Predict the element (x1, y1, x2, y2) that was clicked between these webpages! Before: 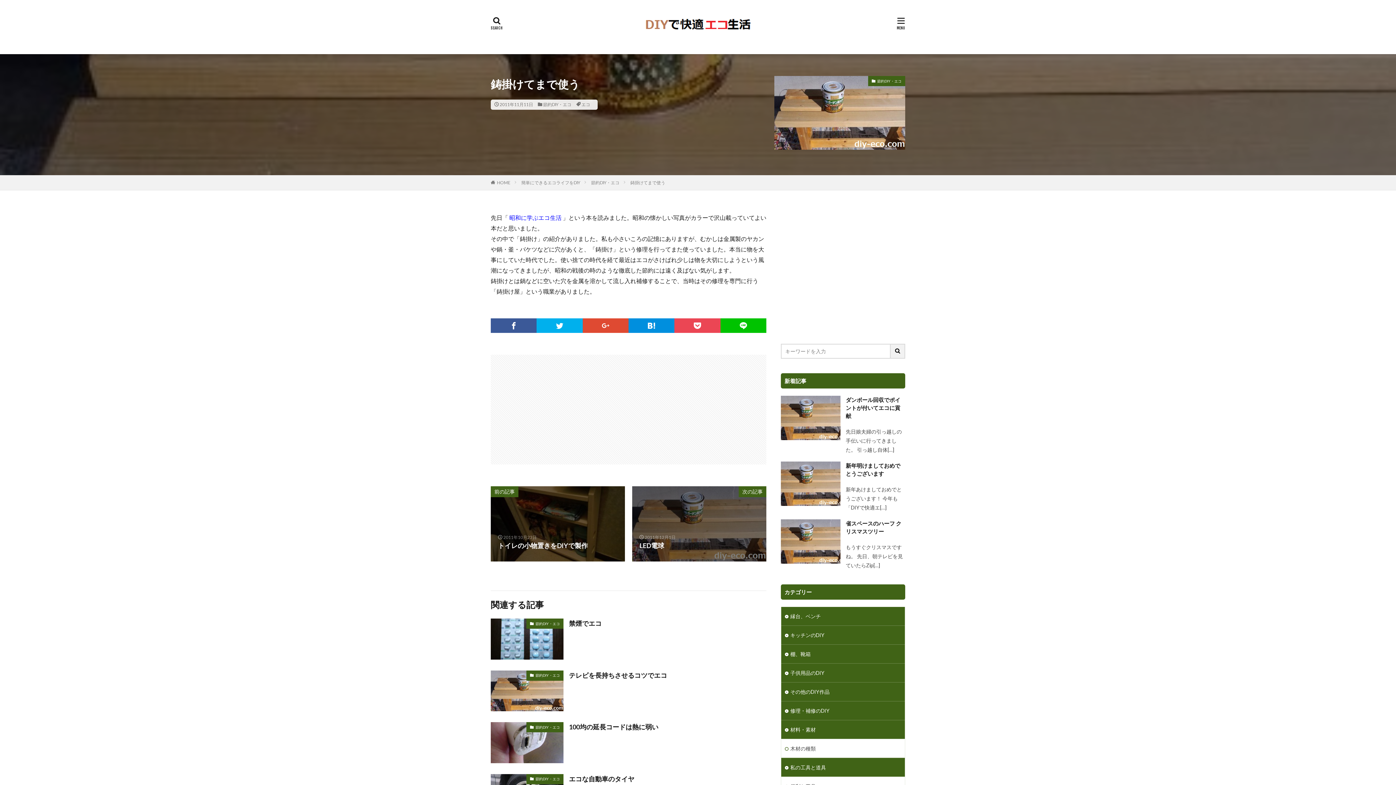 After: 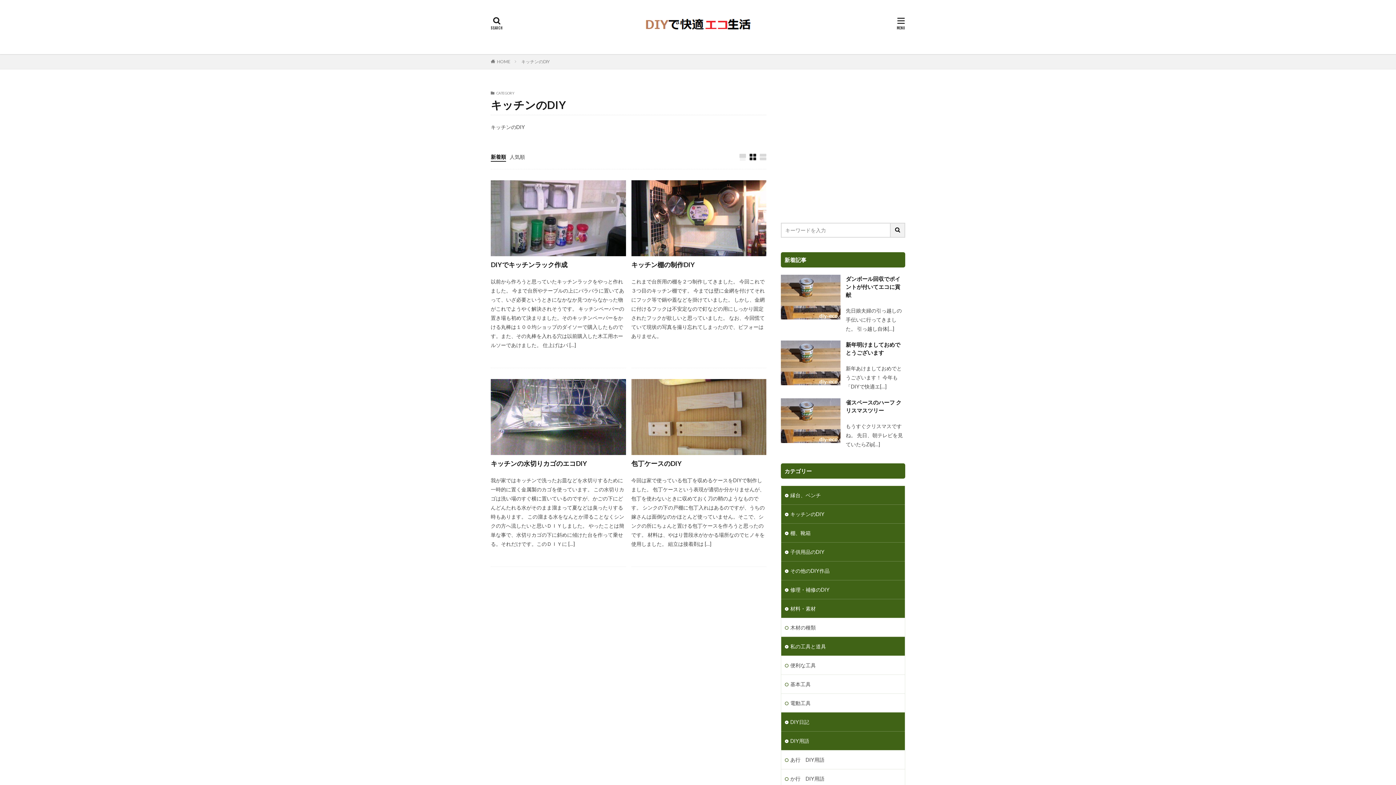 Action: bbox: (781, 626, 905, 644) label: キッチンのDIY